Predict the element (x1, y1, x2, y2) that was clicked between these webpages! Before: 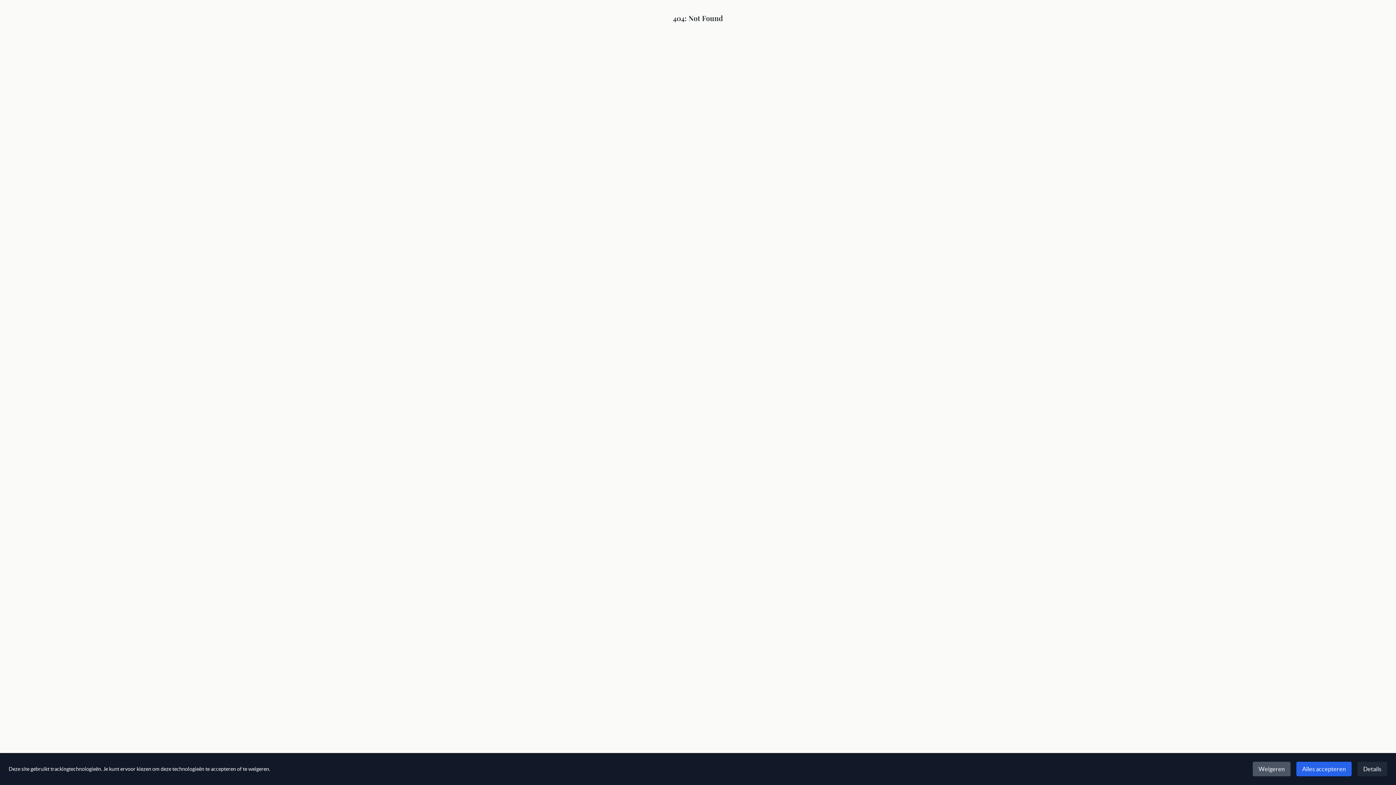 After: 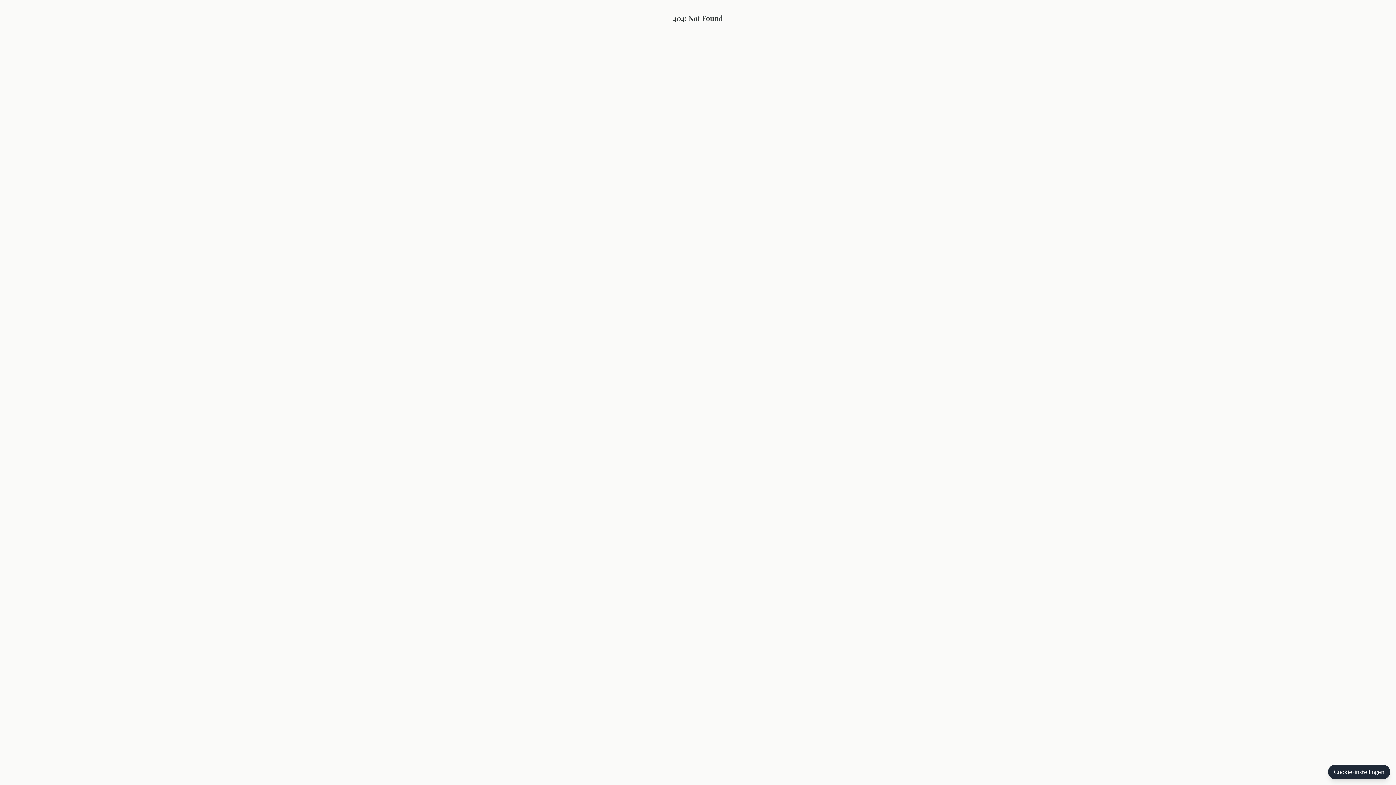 Action: label: Alles accepteren bbox: (1296, 762, 1352, 776)